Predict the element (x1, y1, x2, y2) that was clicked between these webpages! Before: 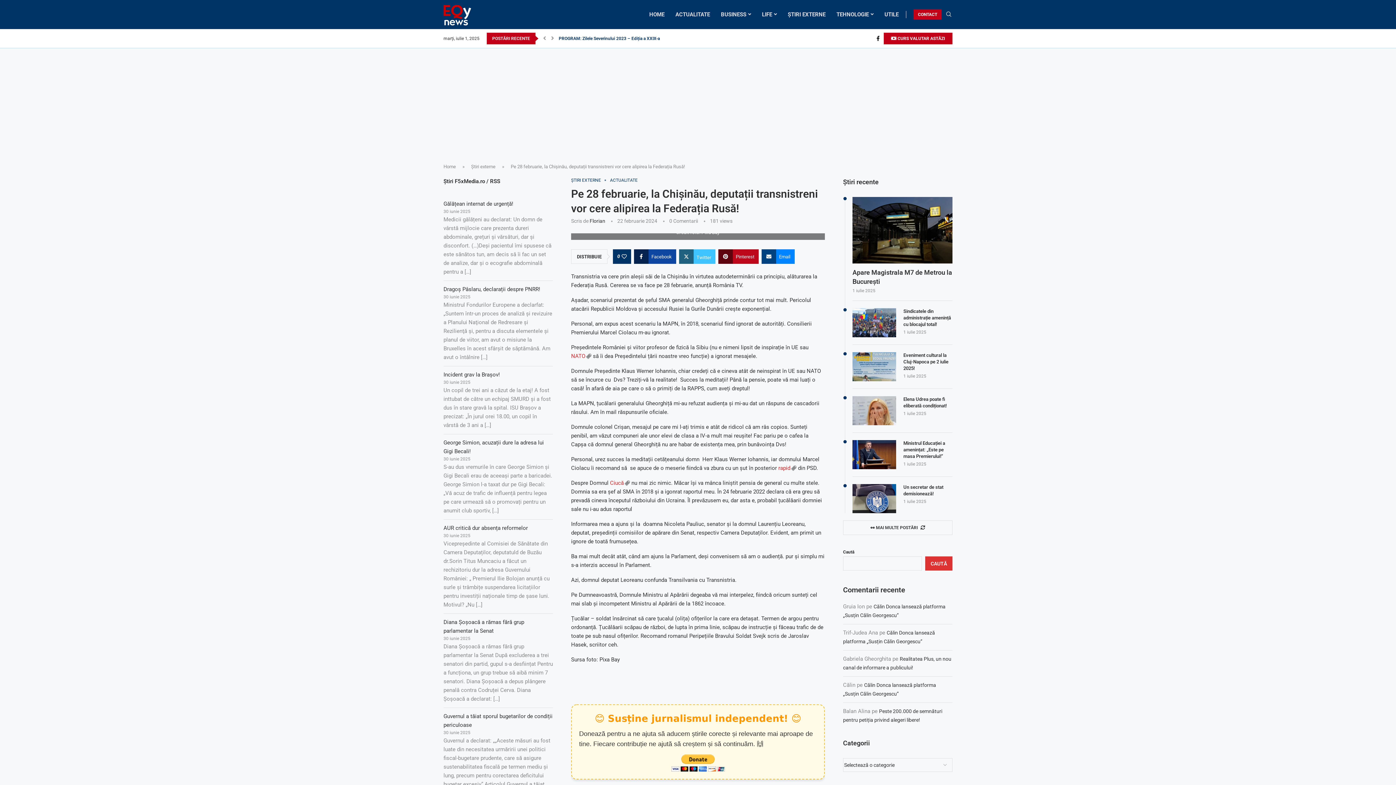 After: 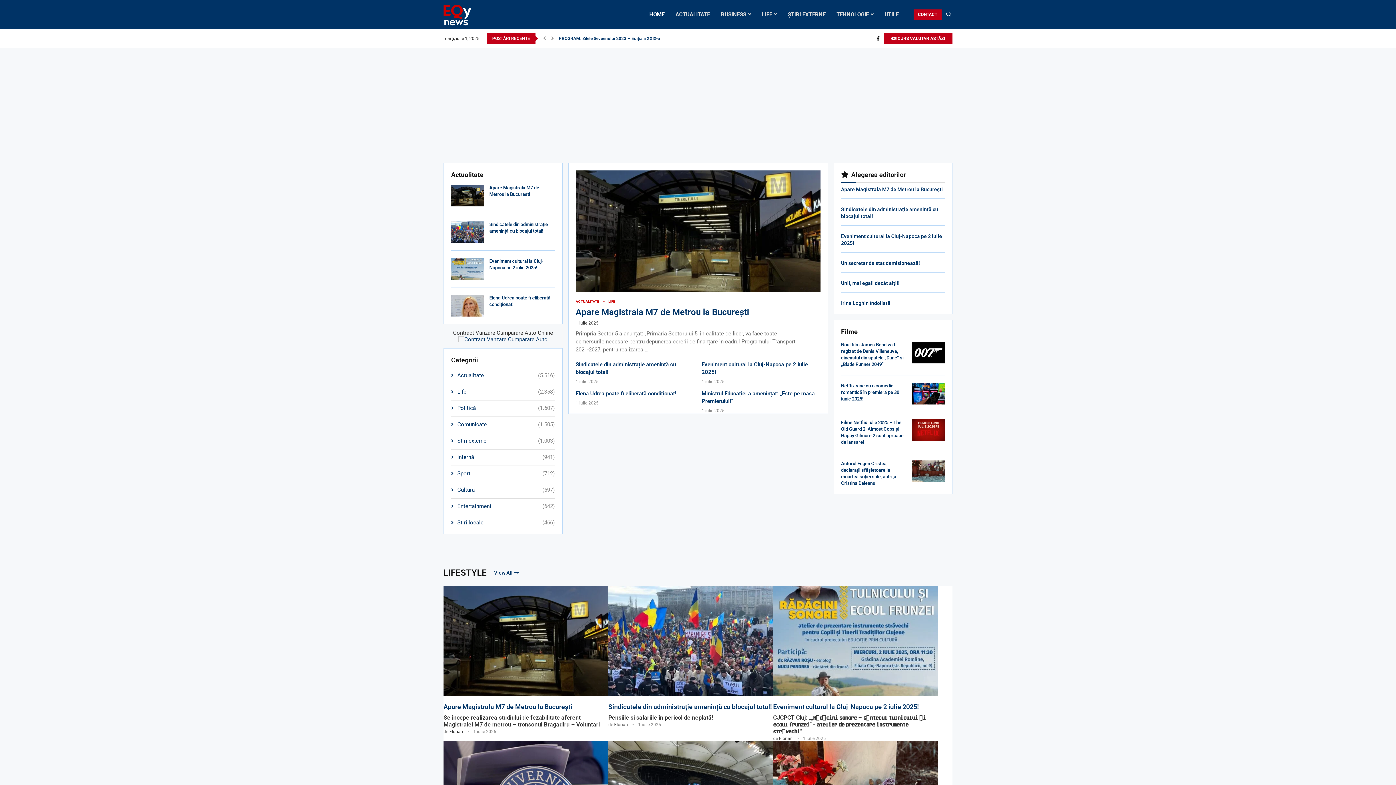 Action: bbox: (443, 163, 456, 169) label: Home